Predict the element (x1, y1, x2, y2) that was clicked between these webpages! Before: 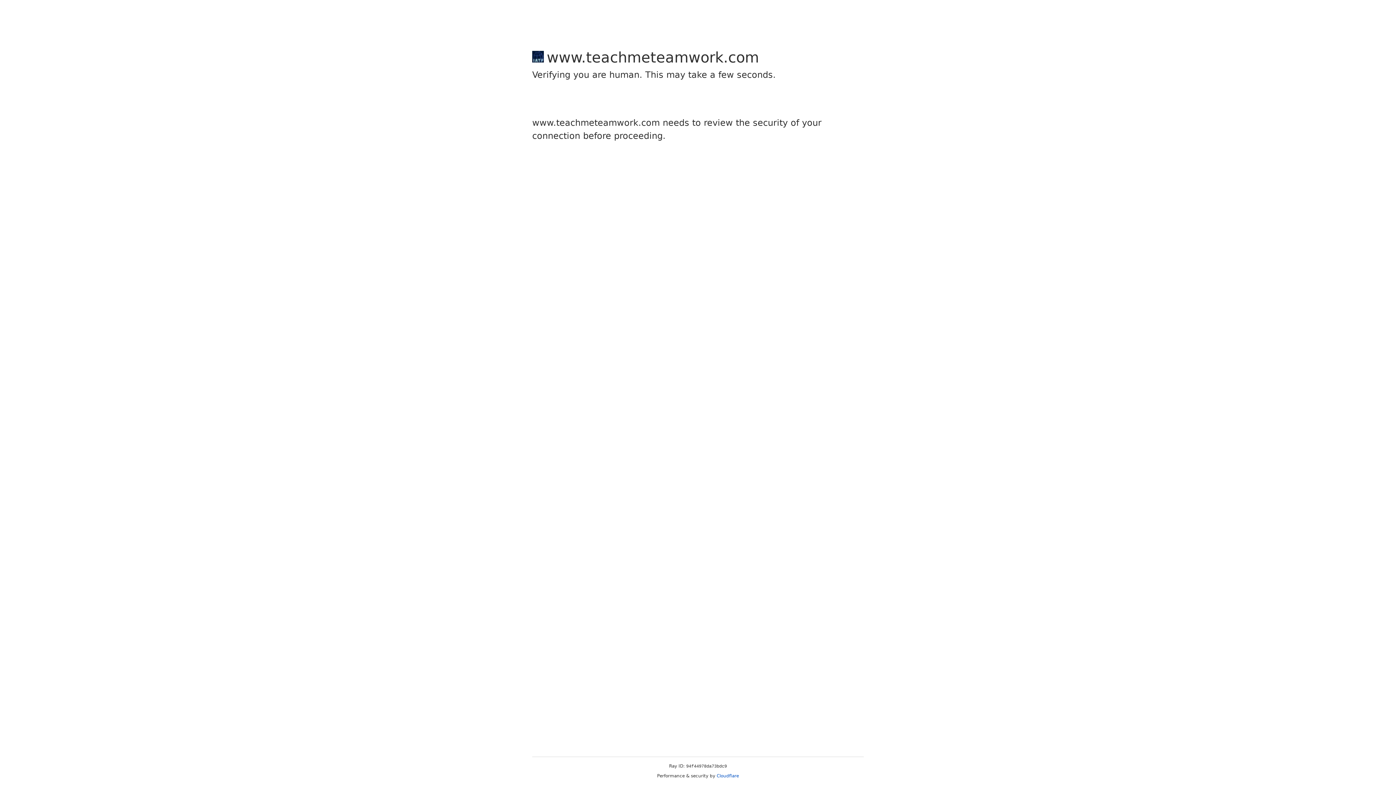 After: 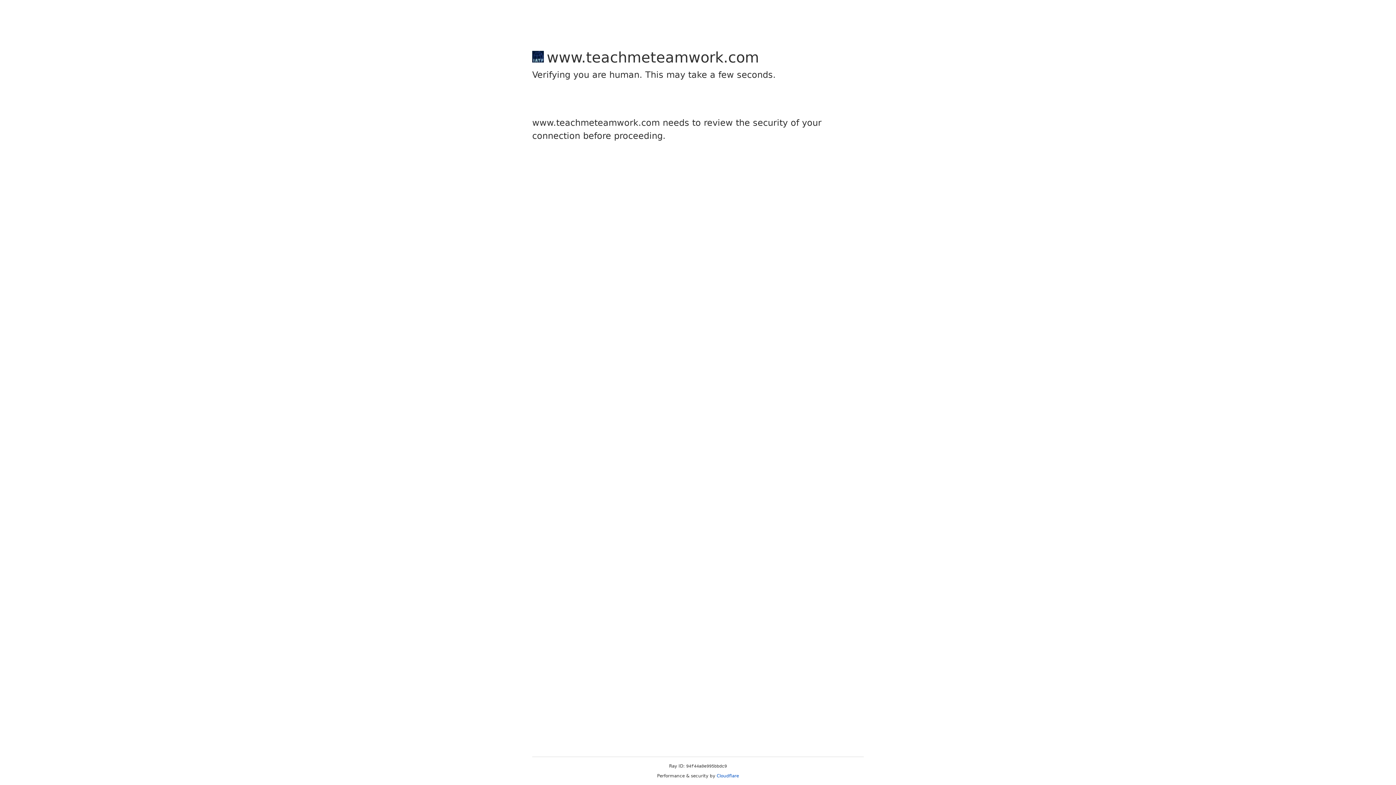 Action: bbox: (716, 773, 739, 778) label: Cloudflare